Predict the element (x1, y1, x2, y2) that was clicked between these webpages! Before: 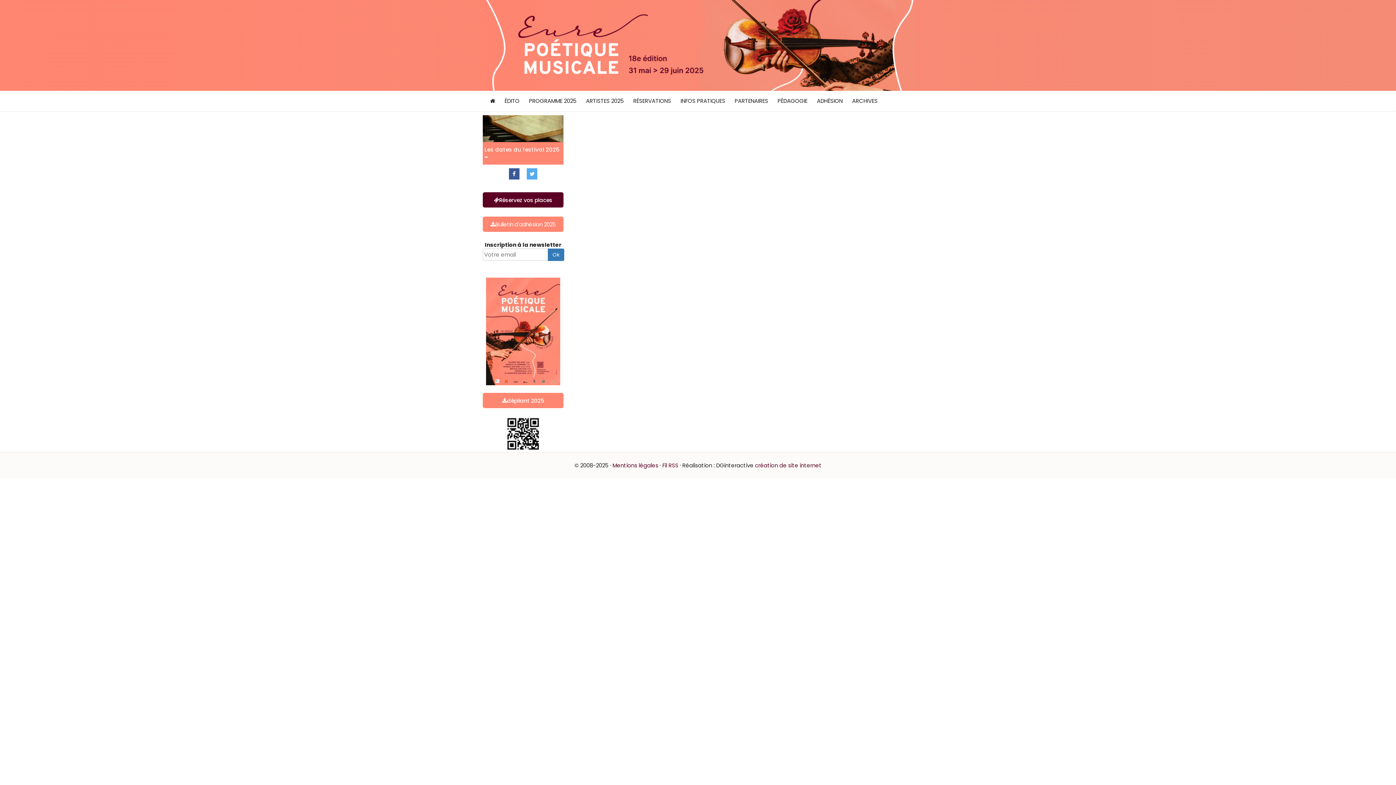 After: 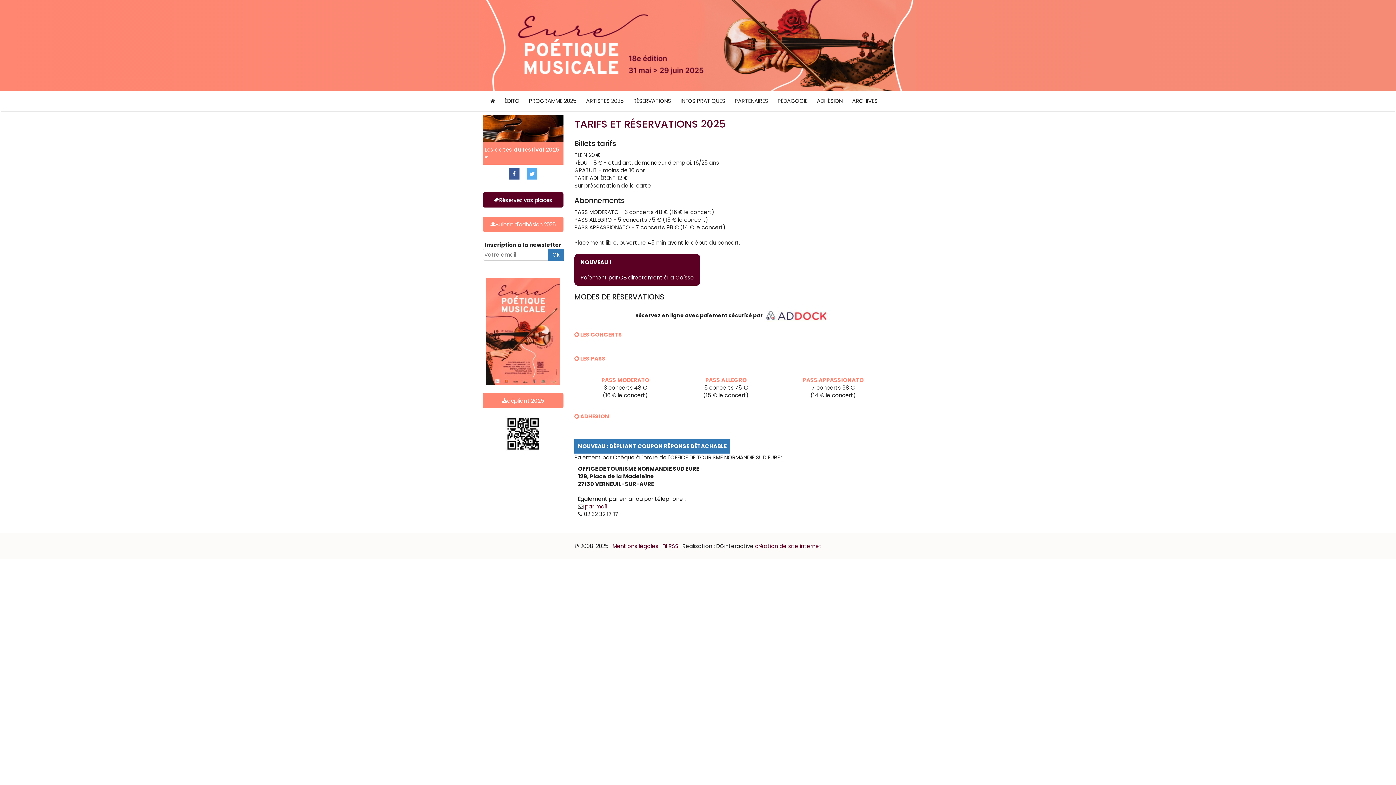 Action: bbox: (628, 92, 676, 110) label: RÉSERVATIONS